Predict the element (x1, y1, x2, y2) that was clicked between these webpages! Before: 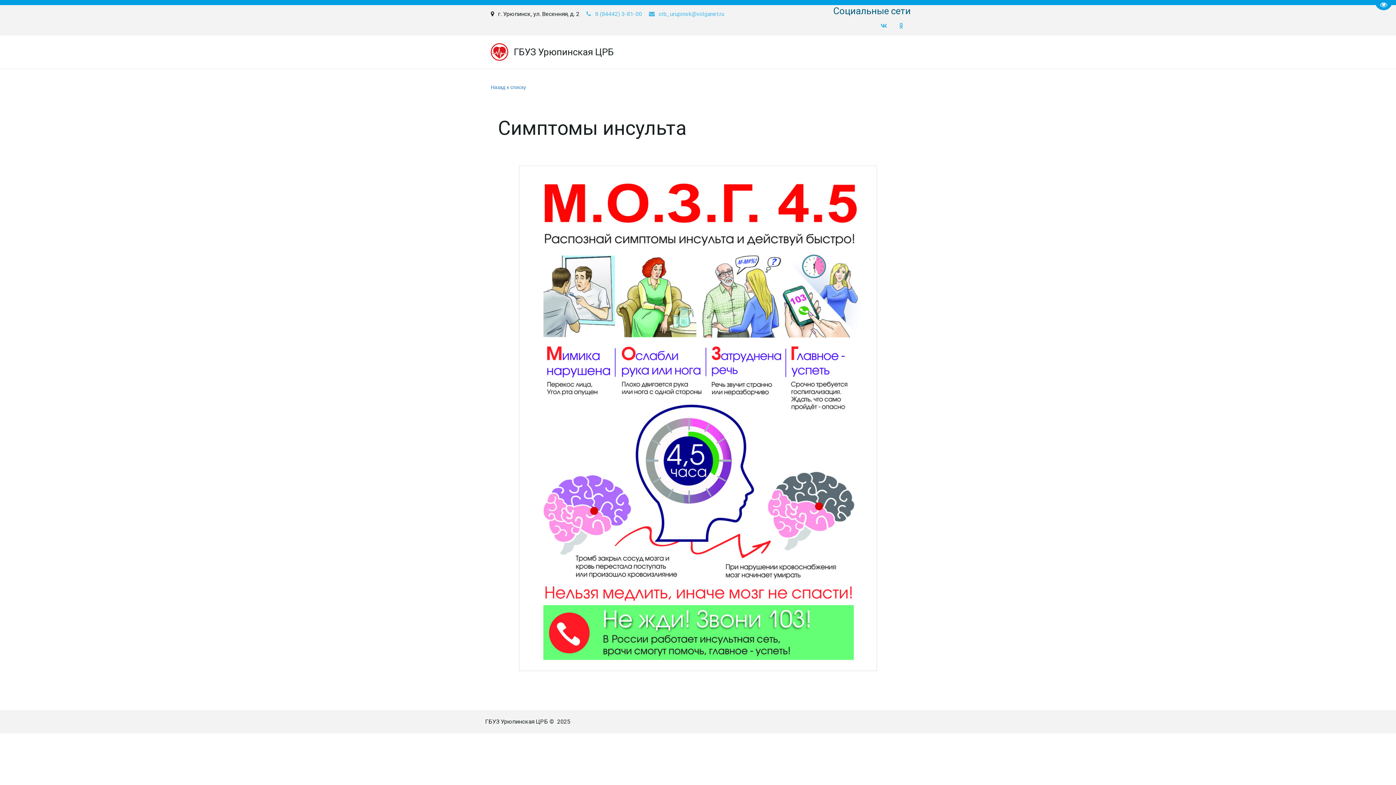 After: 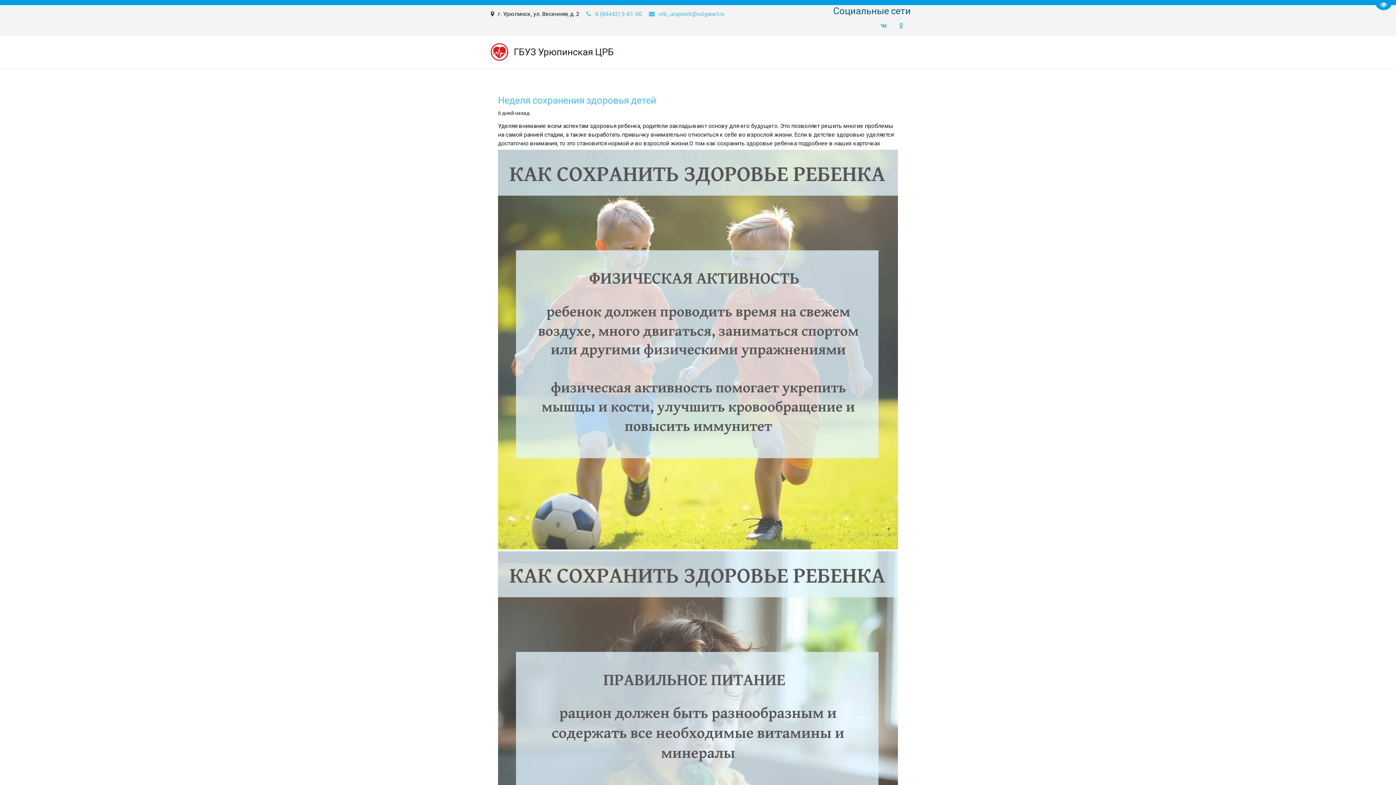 Action: bbox: (490, 83, 905, 90) label: Назад к списку